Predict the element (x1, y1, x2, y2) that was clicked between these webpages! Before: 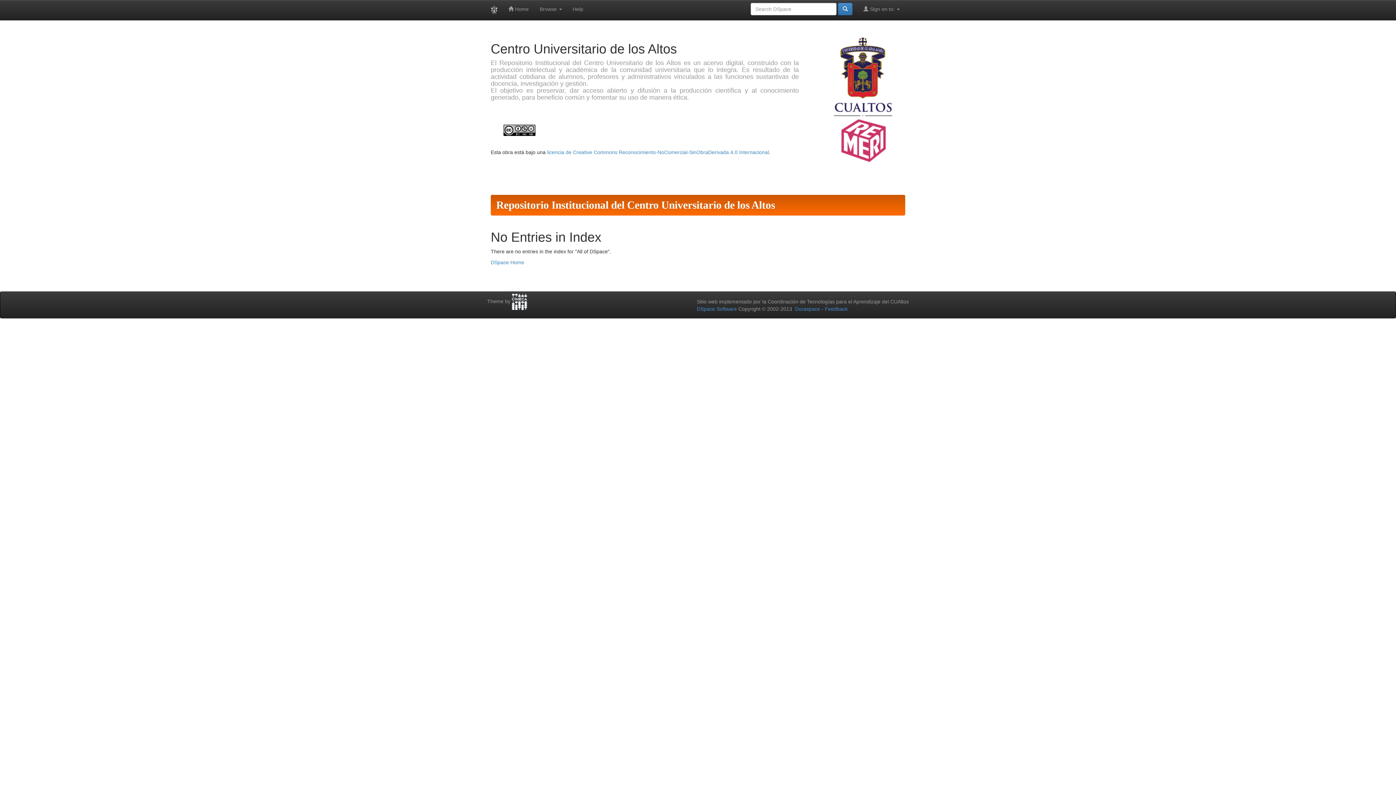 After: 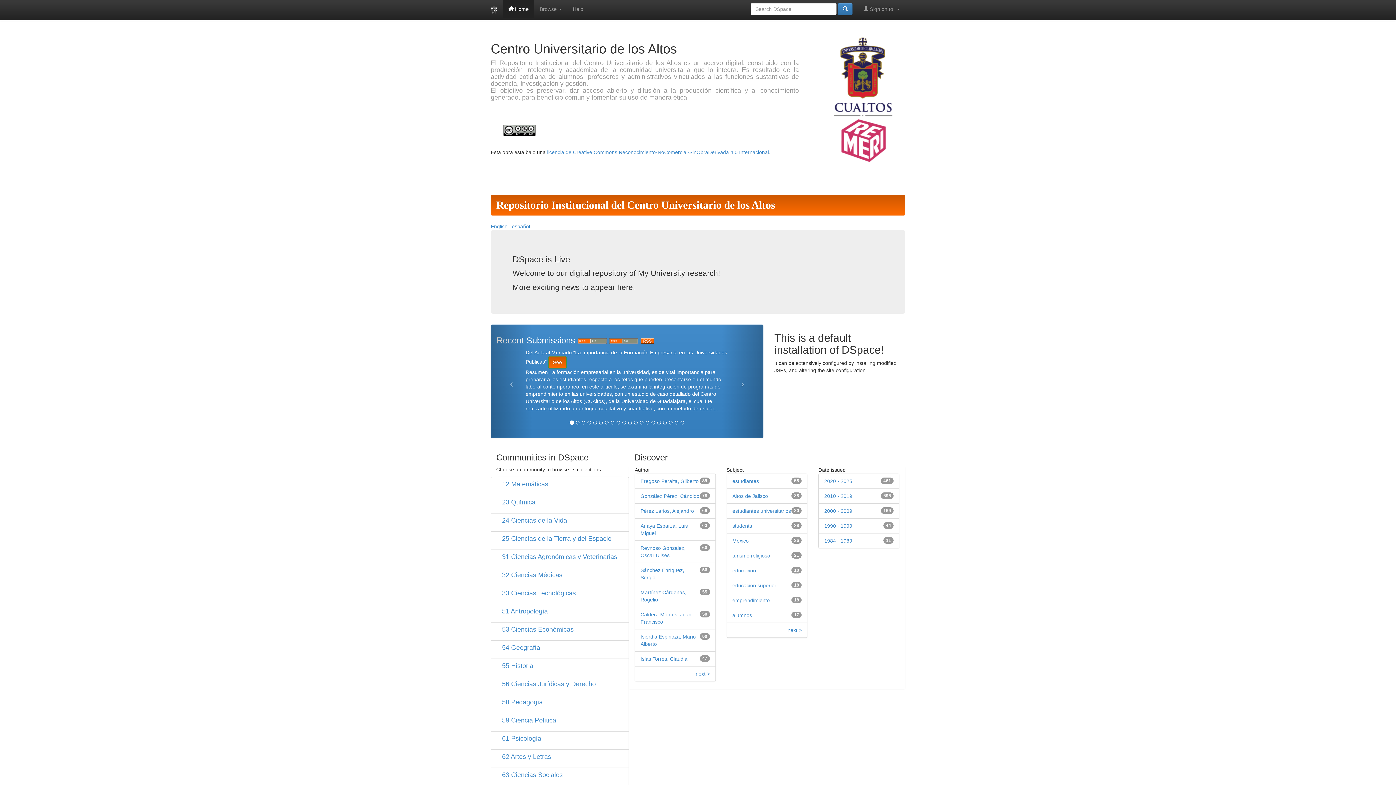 Action: label: DSpace Home bbox: (490, 259, 524, 265)